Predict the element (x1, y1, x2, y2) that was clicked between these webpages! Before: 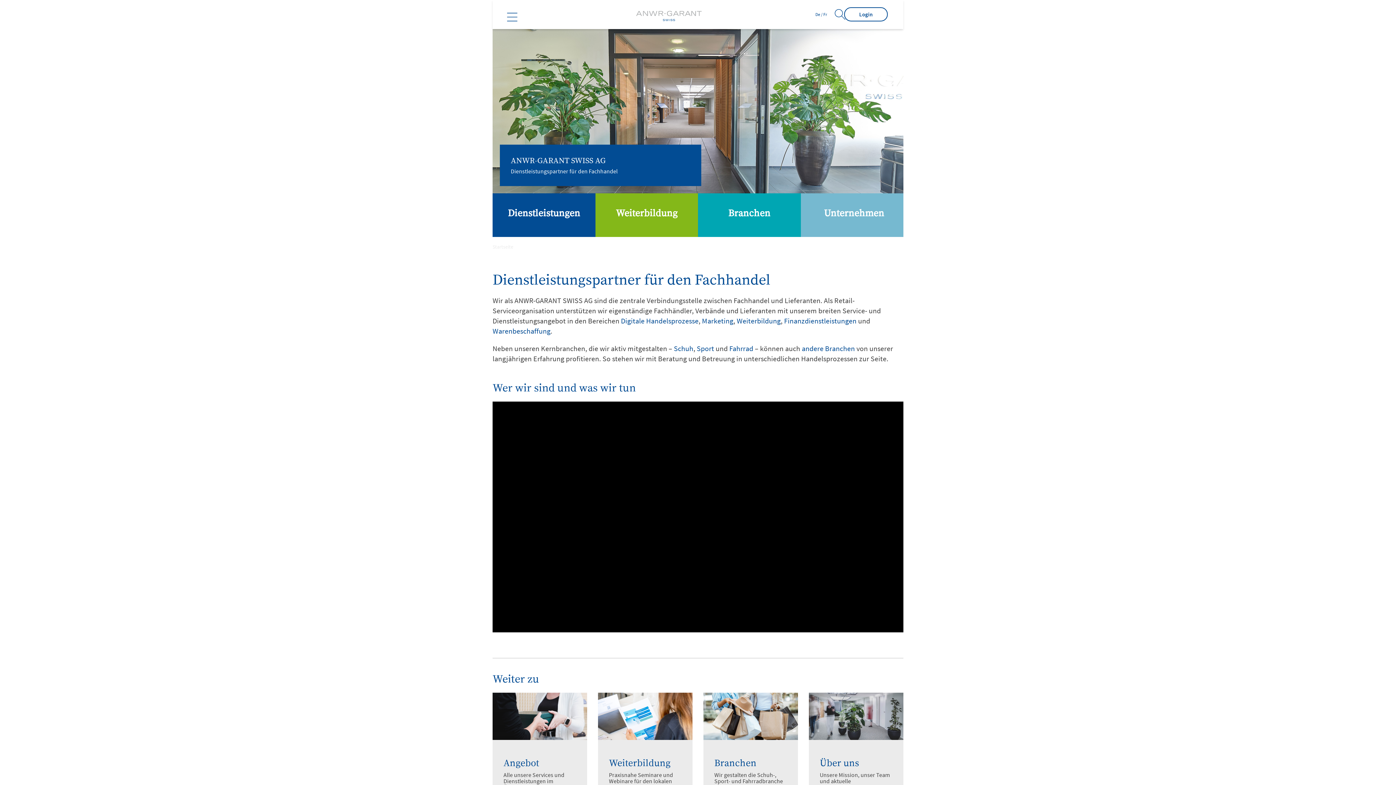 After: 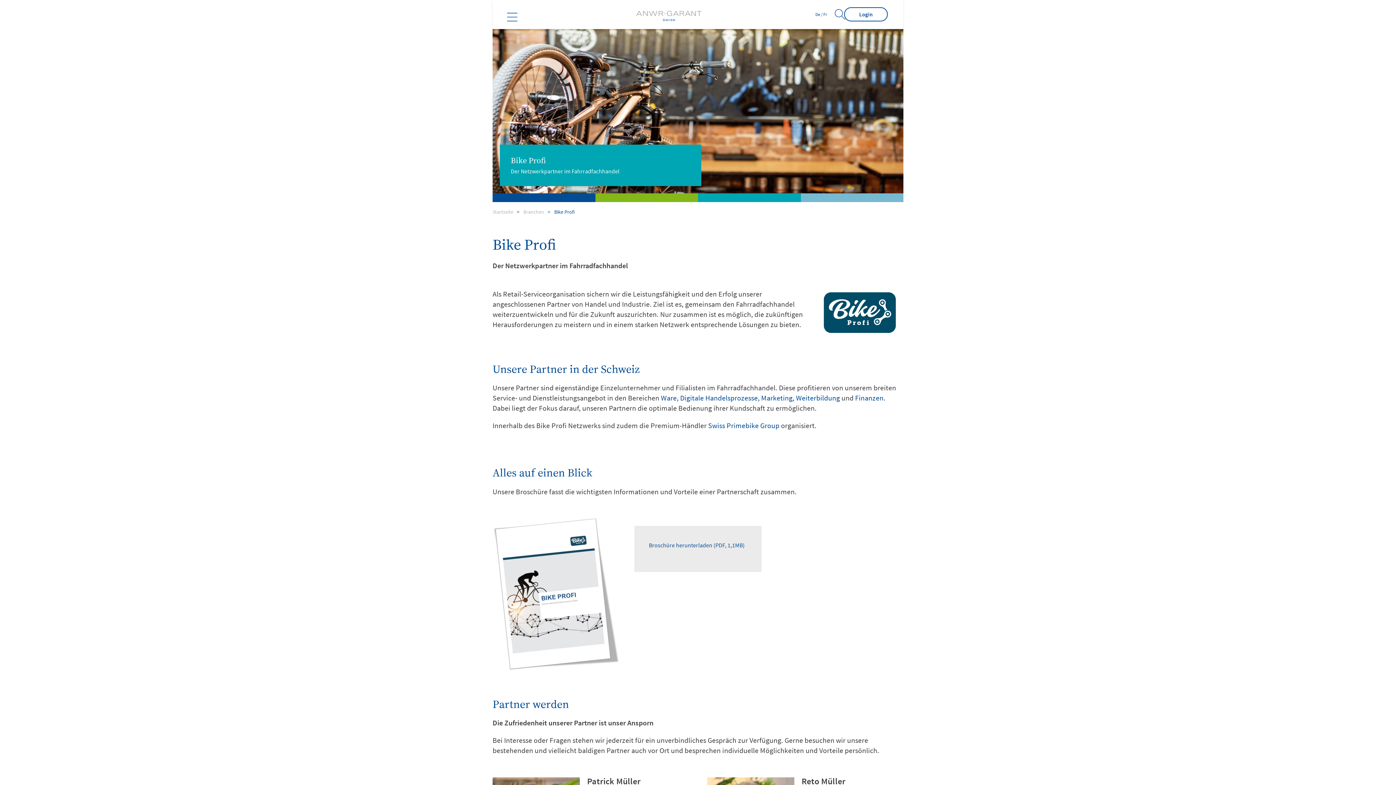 Action: bbox: (729, 344, 753, 353) label: Fahrrad